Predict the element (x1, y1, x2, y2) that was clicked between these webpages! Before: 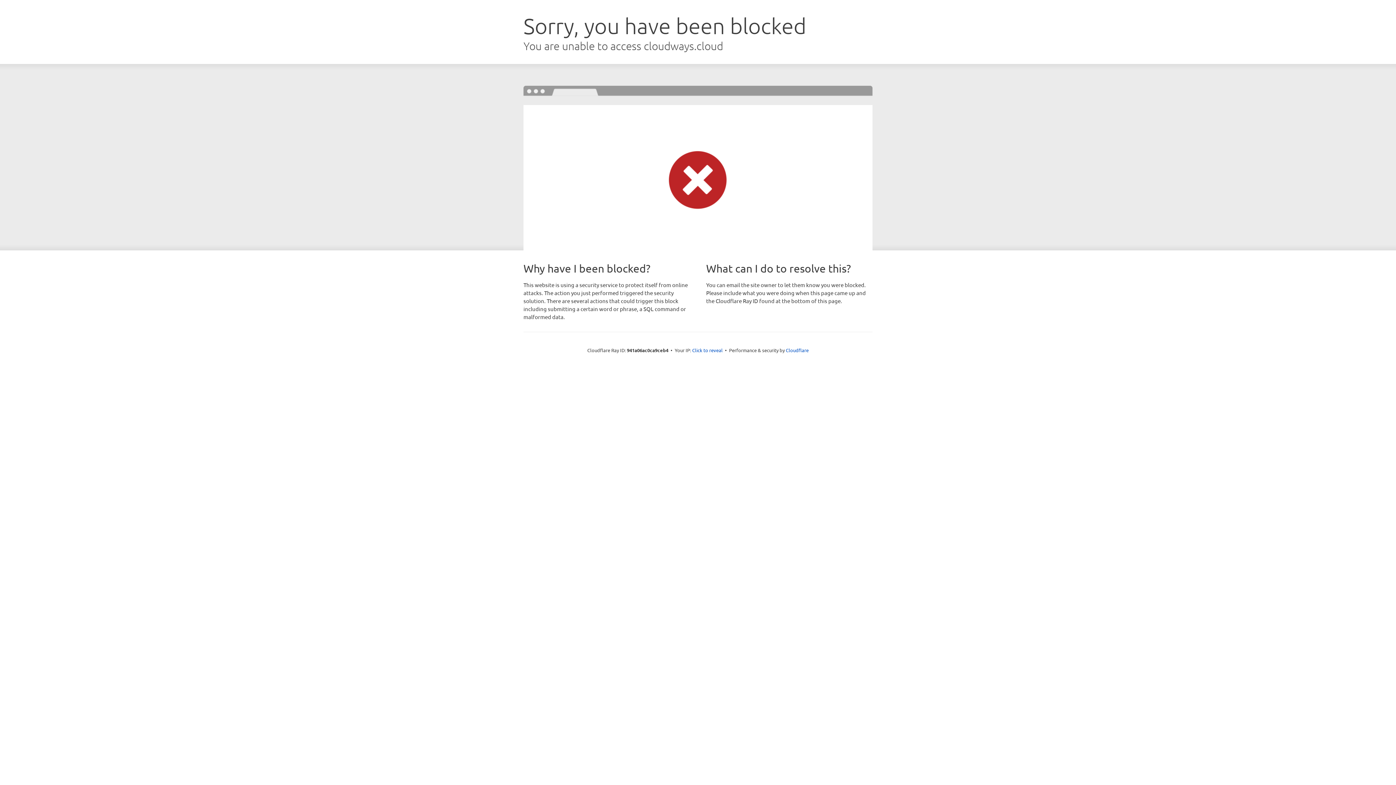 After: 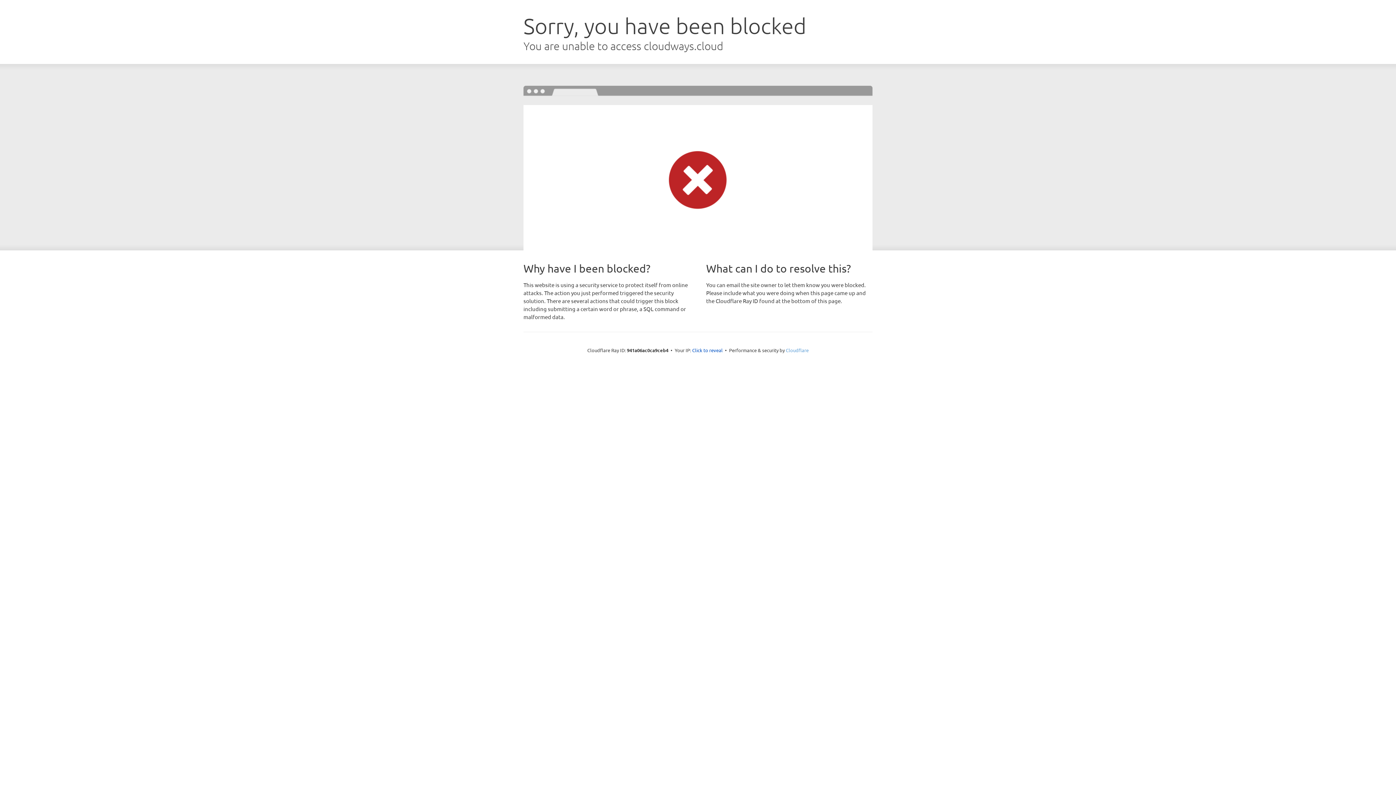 Action: bbox: (786, 347, 808, 353) label: Cloudflare